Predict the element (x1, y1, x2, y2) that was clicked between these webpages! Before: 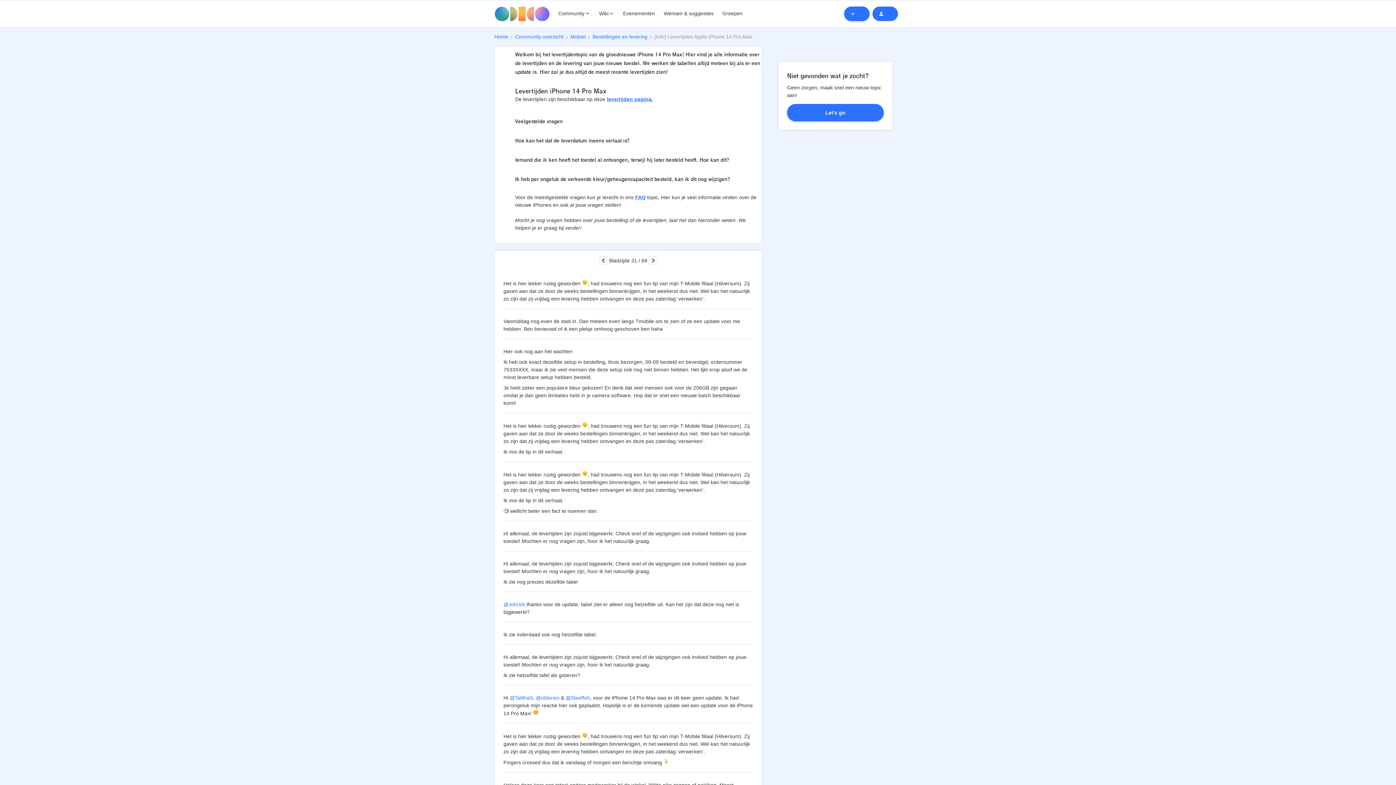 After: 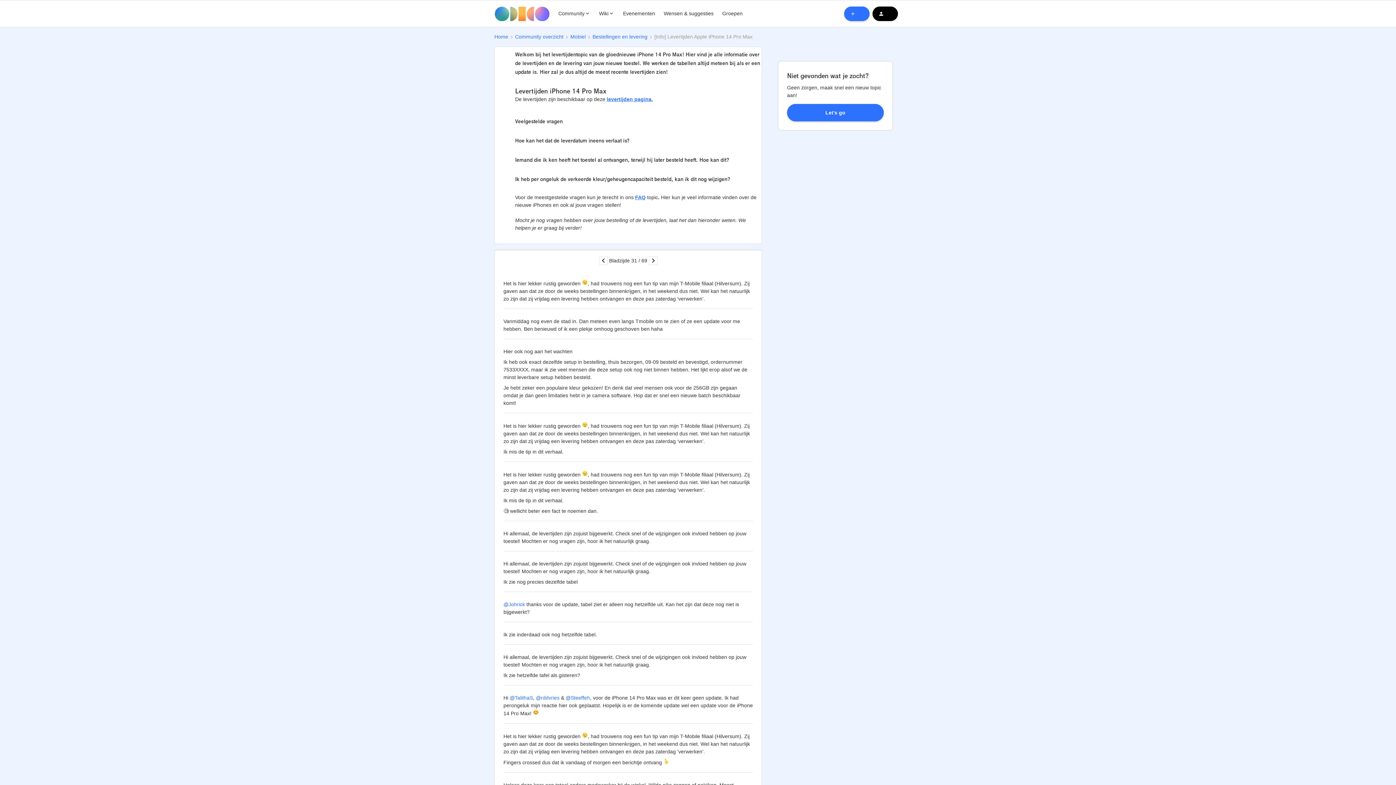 Action: bbox: (872, 6, 898, 20)